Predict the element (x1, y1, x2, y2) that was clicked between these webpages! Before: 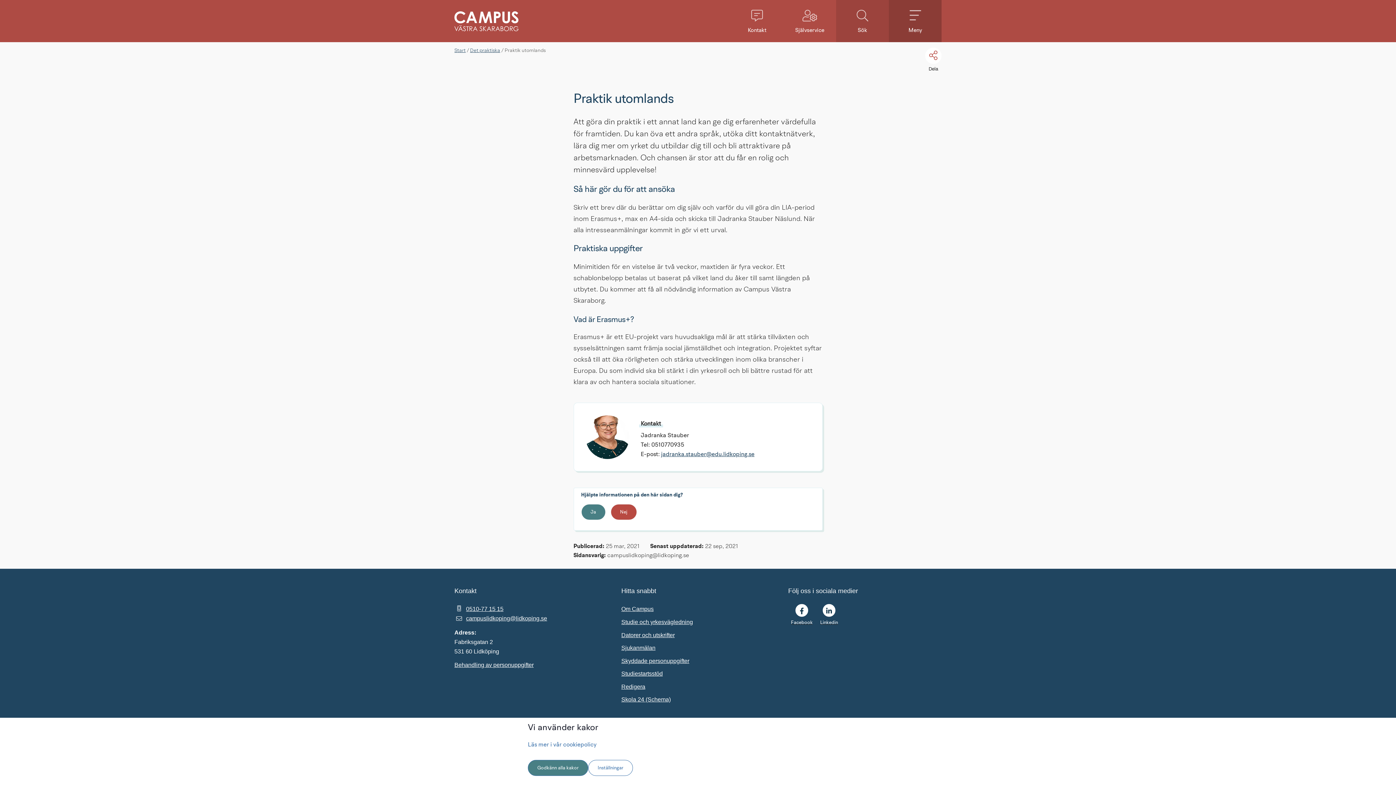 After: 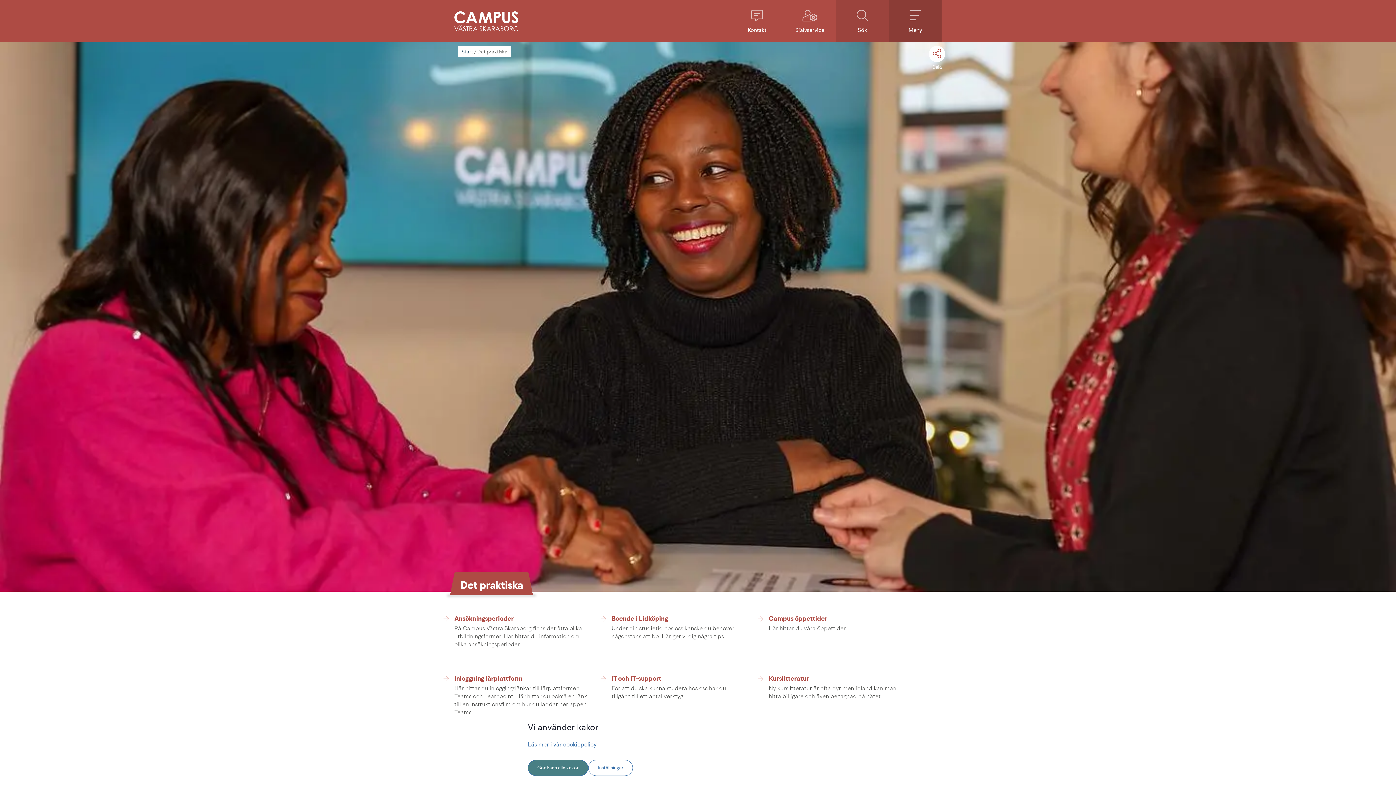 Action: label: Det praktiska bbox: (470, 48, 500, 53)